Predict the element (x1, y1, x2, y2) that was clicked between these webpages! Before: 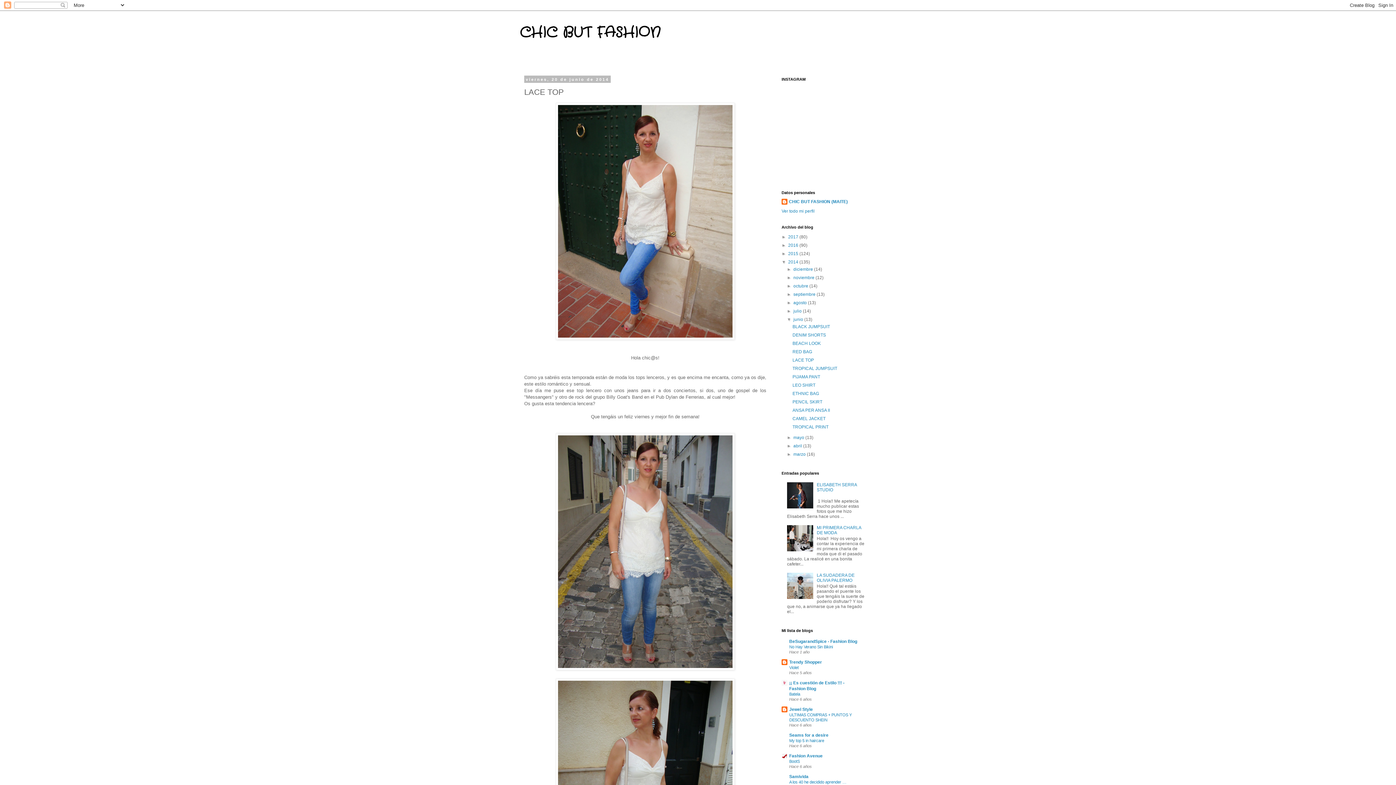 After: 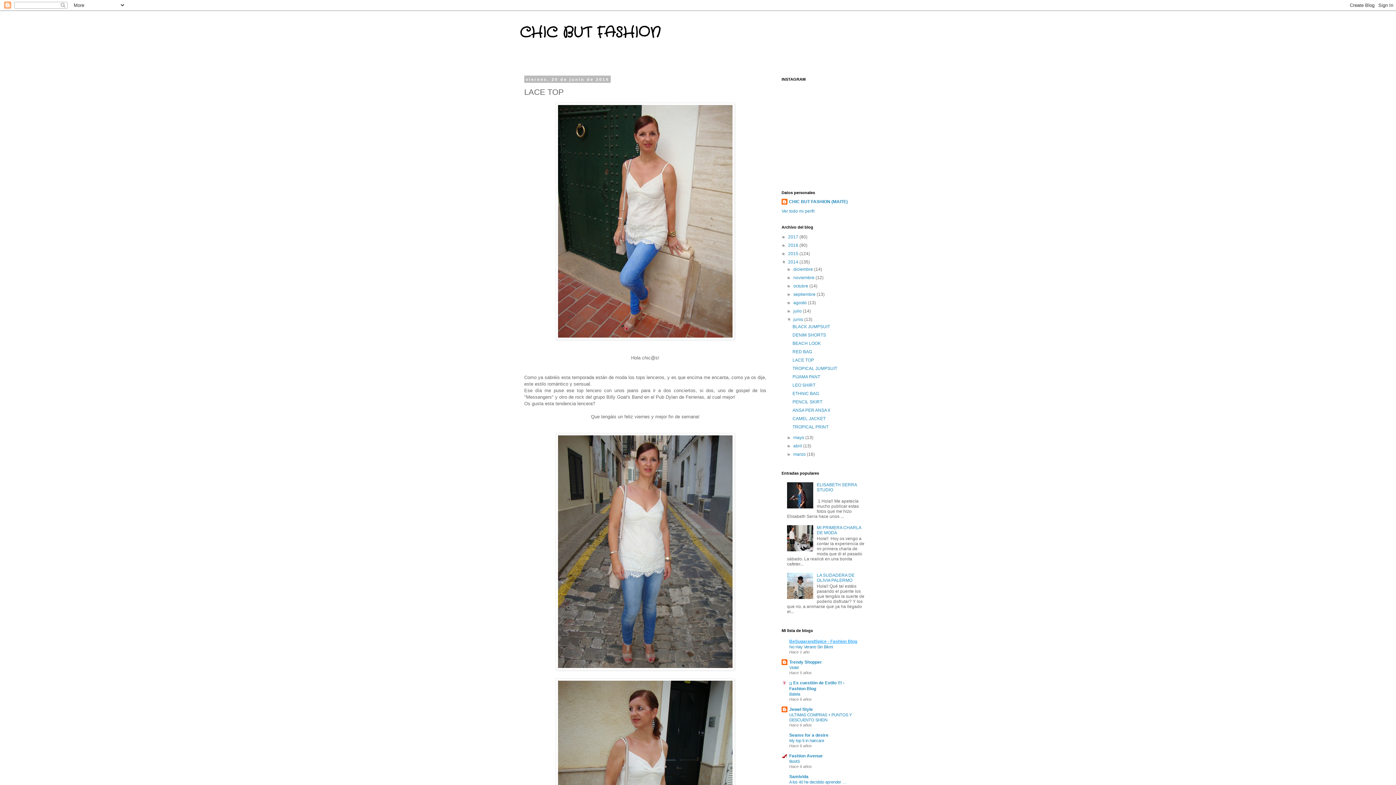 Action: bbox: (789, 639, 857, 644) label: BeSugarandSpice - Fashion Blog